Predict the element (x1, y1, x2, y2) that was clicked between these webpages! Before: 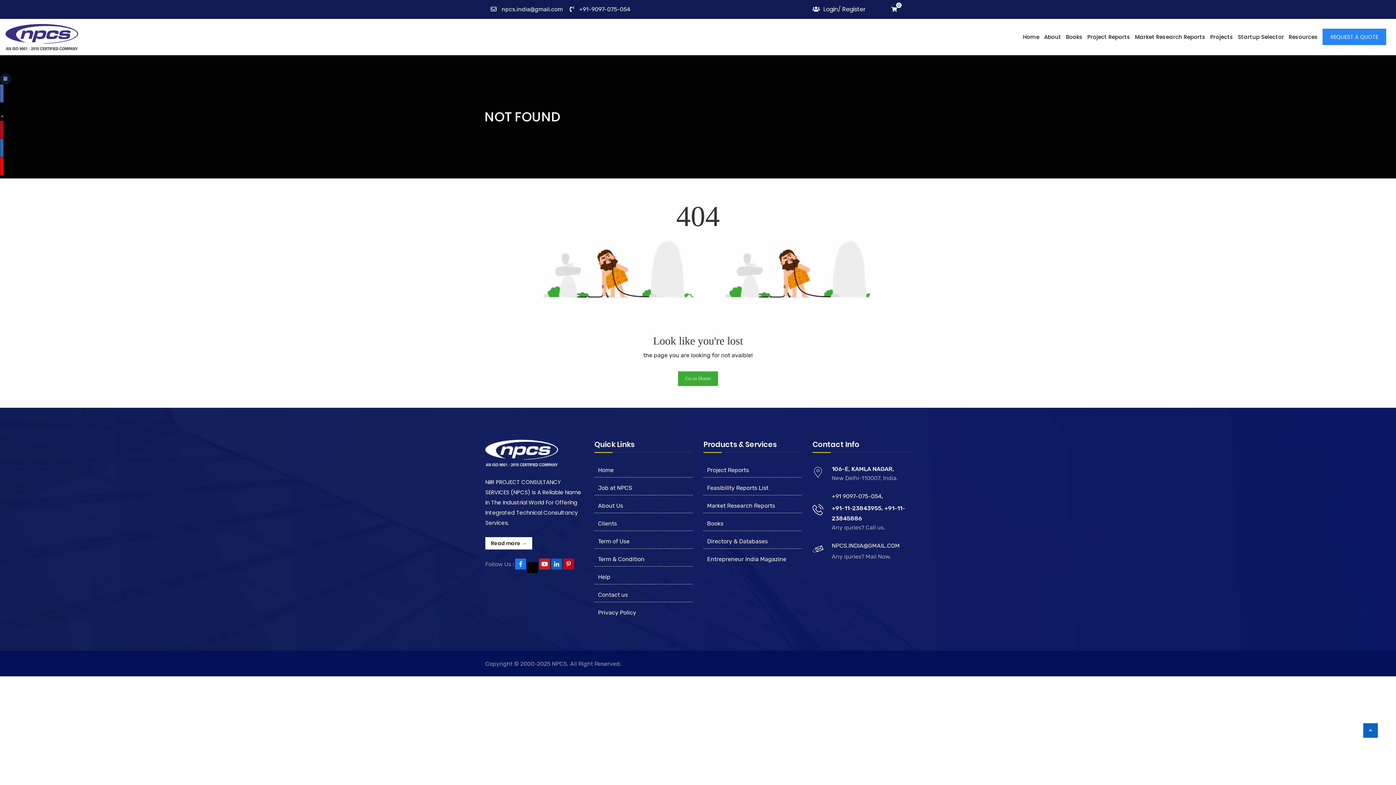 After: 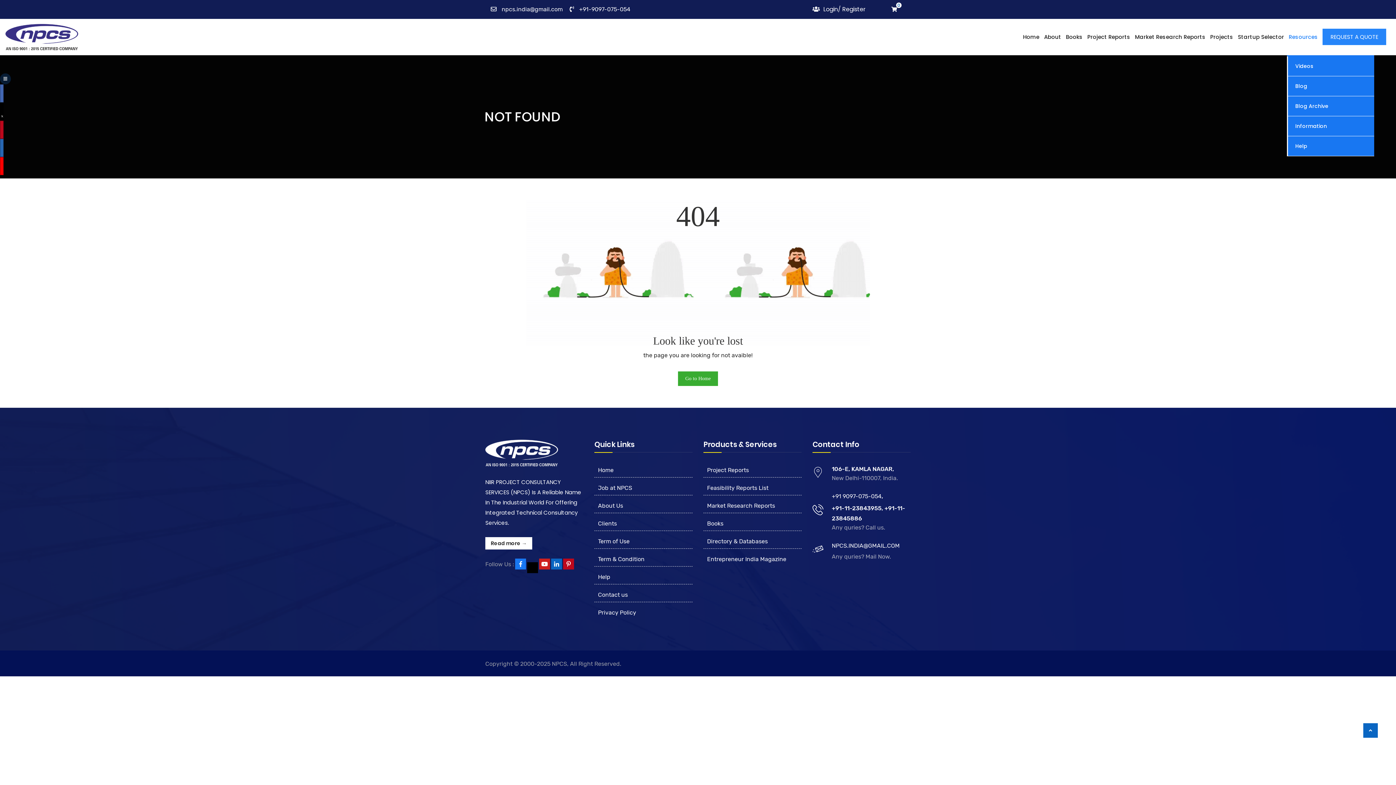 Action: label: Resources bbox: (1289, 33, 1318, 40)